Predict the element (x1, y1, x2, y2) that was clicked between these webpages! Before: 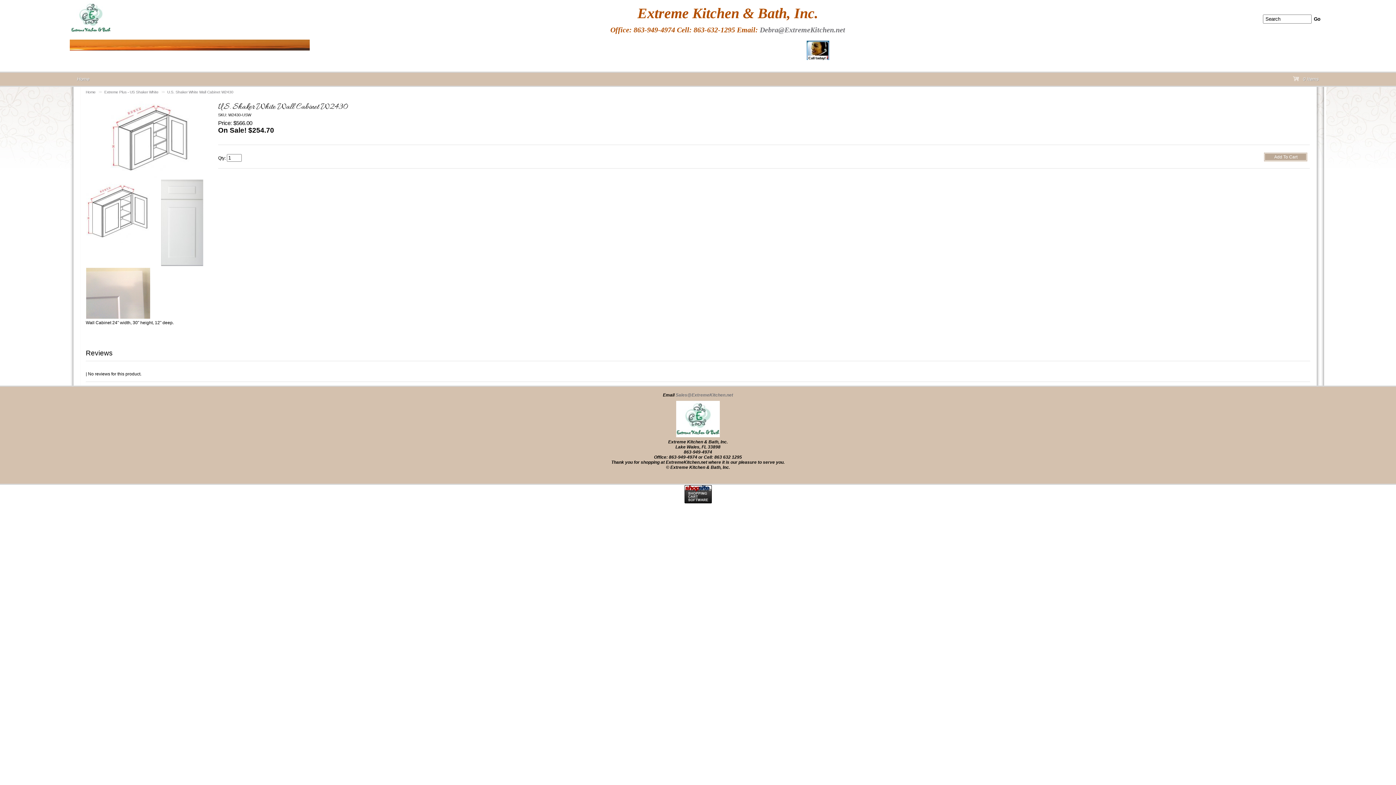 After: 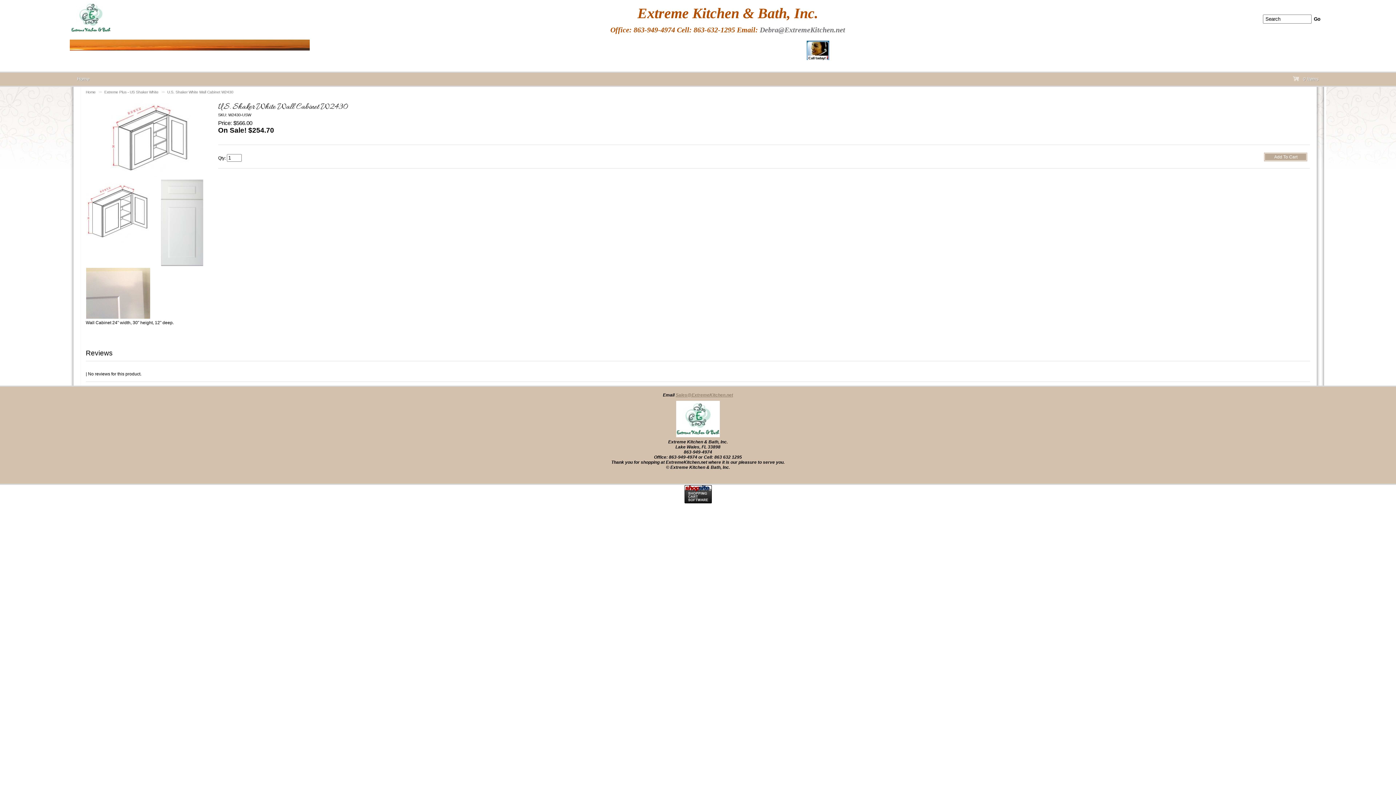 Action: label: Sales@ExtremeKitchen.net bbox: (675, 392, 733, 397)